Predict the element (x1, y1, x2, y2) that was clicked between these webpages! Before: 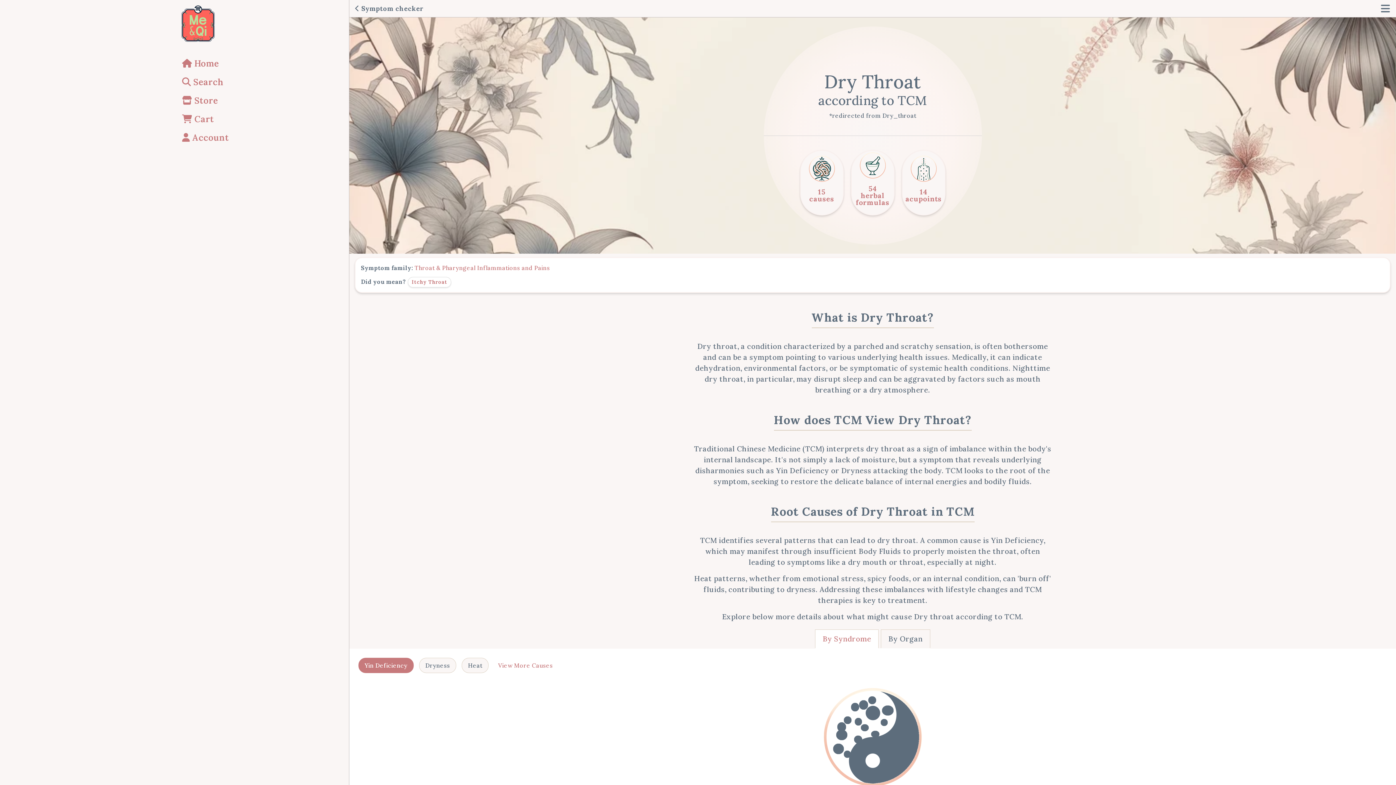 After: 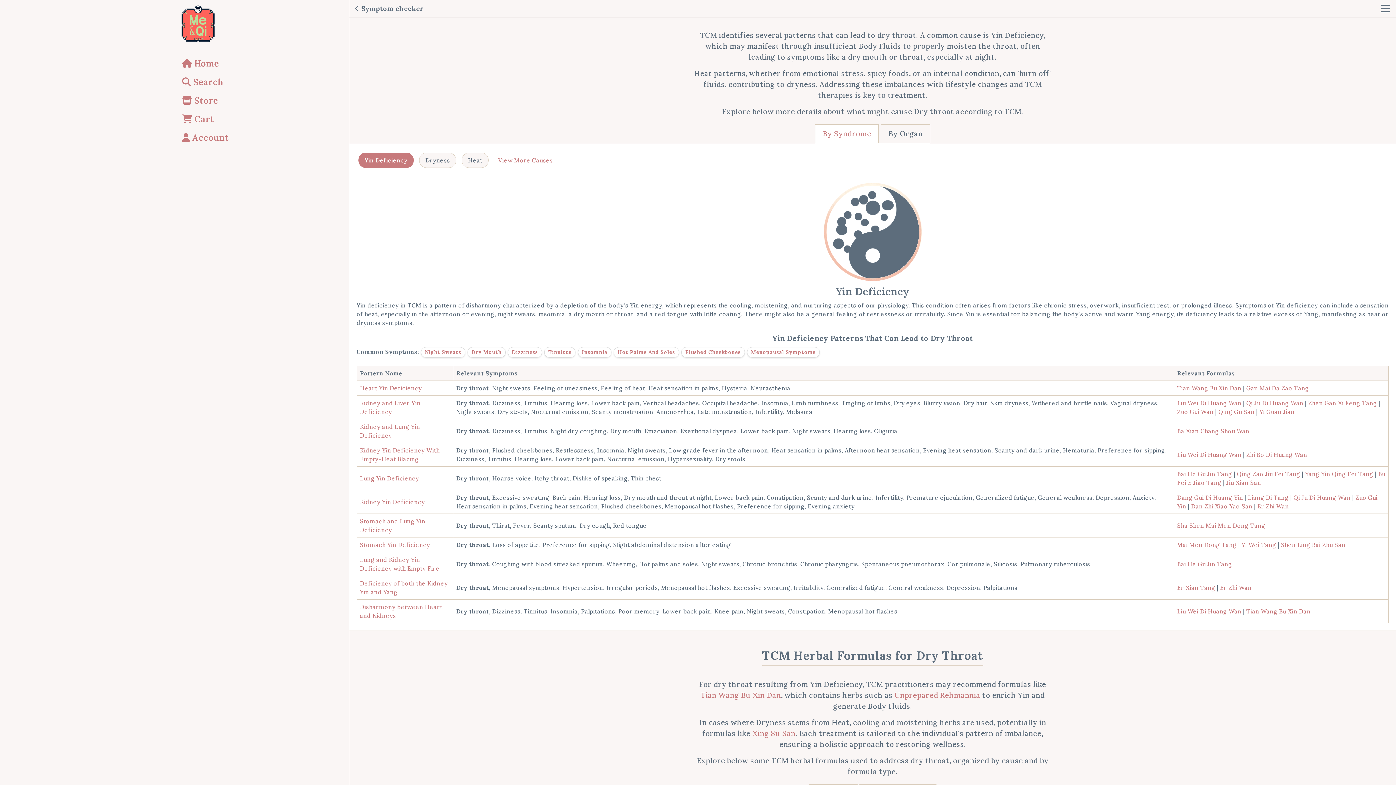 Action: bbox: (800, 150, 843, 215) label: 15 causes